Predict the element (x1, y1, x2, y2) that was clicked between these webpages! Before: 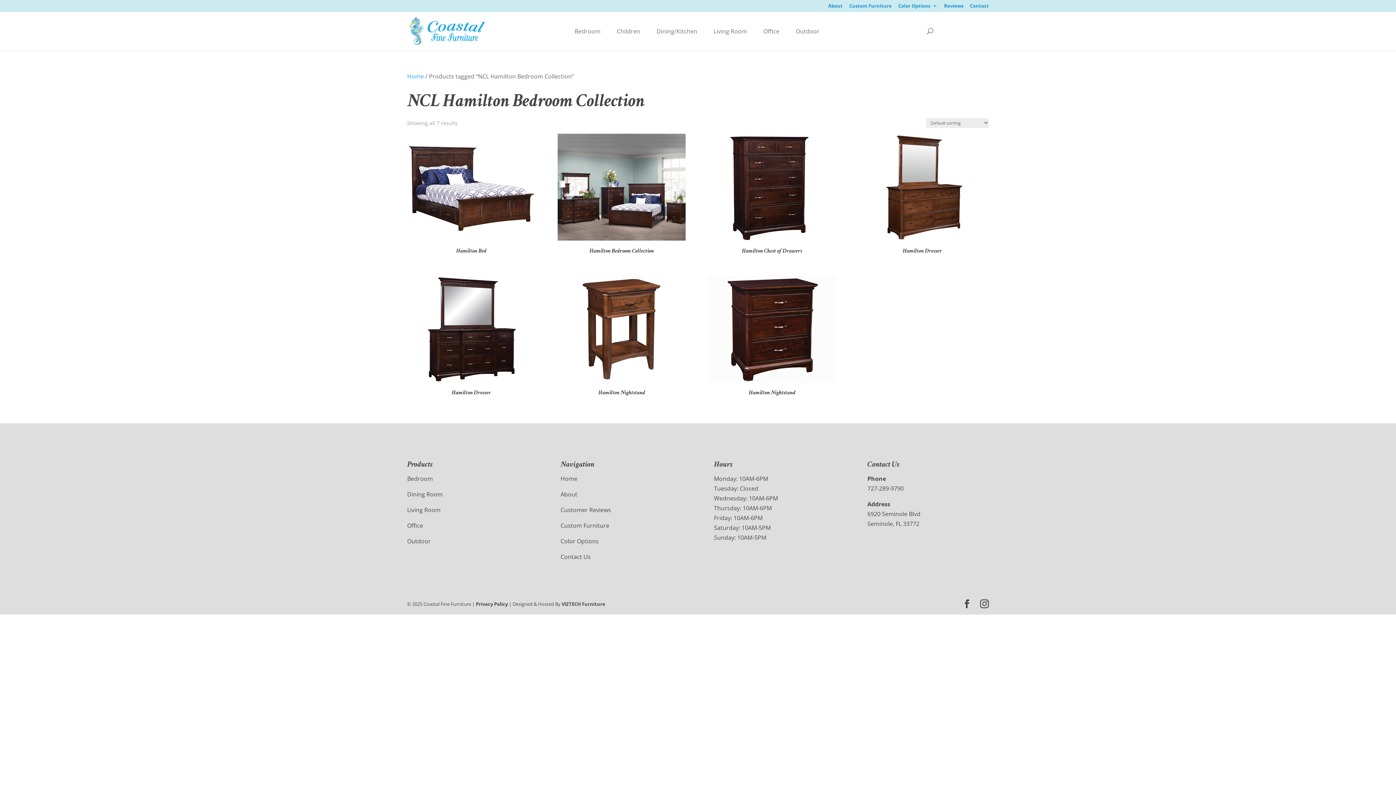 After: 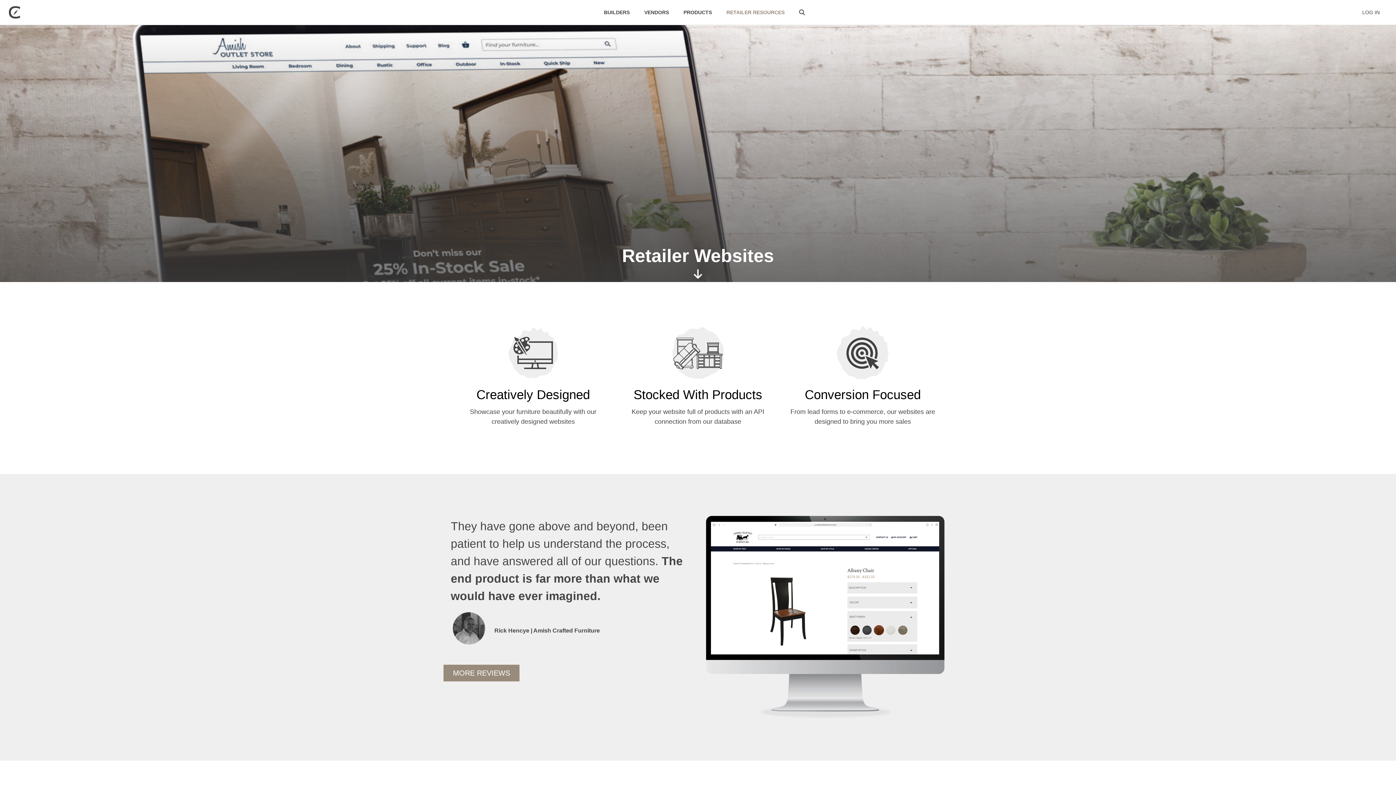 Action: bbox: (561, 601, 605, 607) label: VIZTECH Furniture